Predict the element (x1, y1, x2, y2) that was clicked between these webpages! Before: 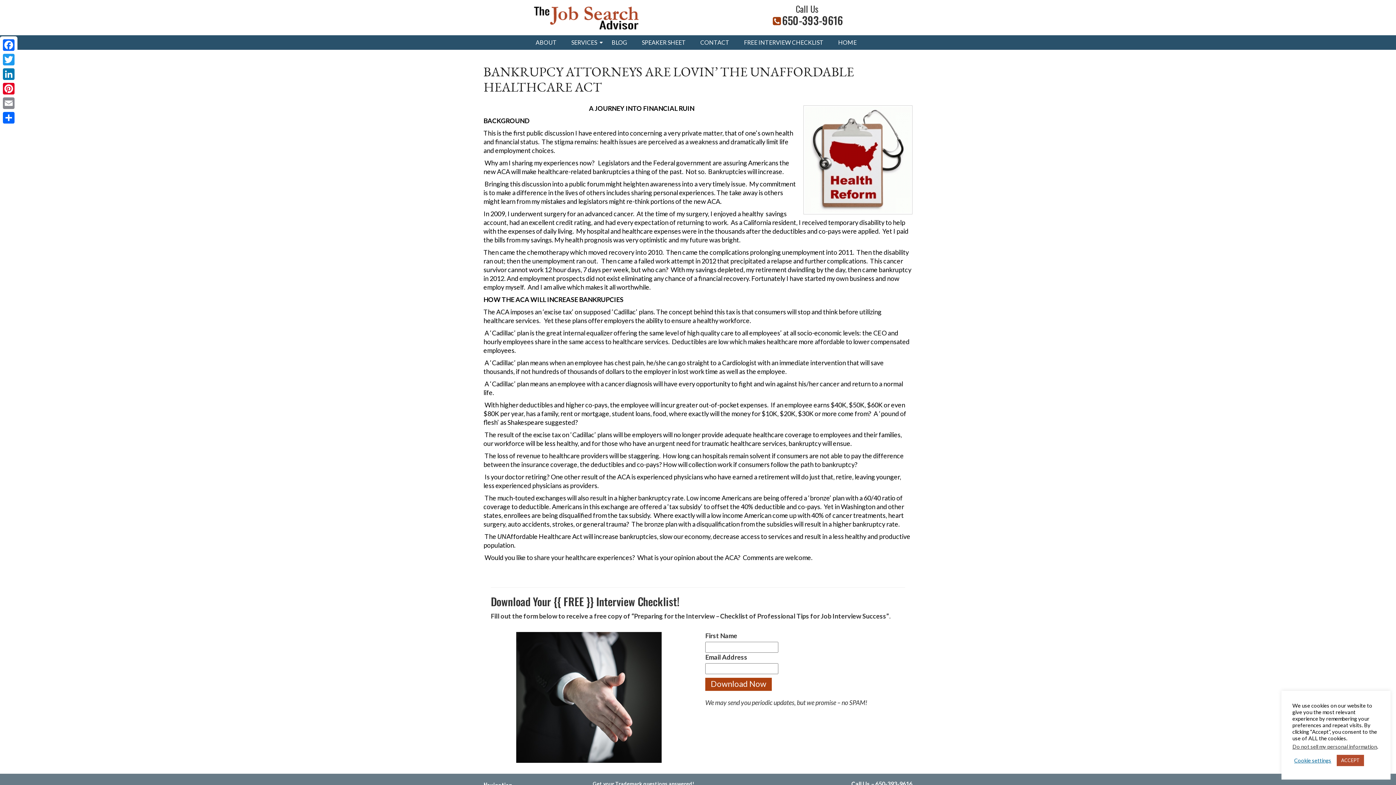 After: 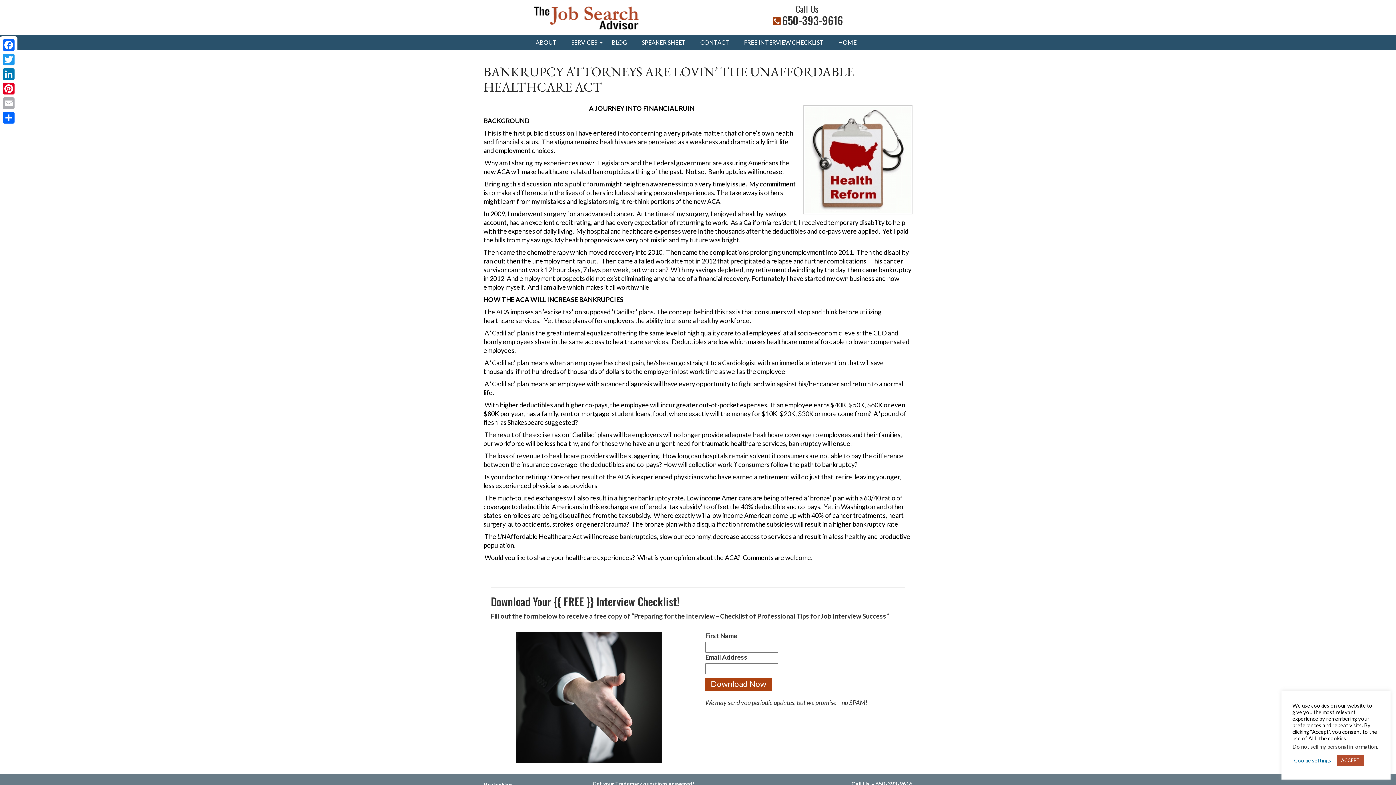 Action: bbox: (1, 96, 16, 110) label: Email